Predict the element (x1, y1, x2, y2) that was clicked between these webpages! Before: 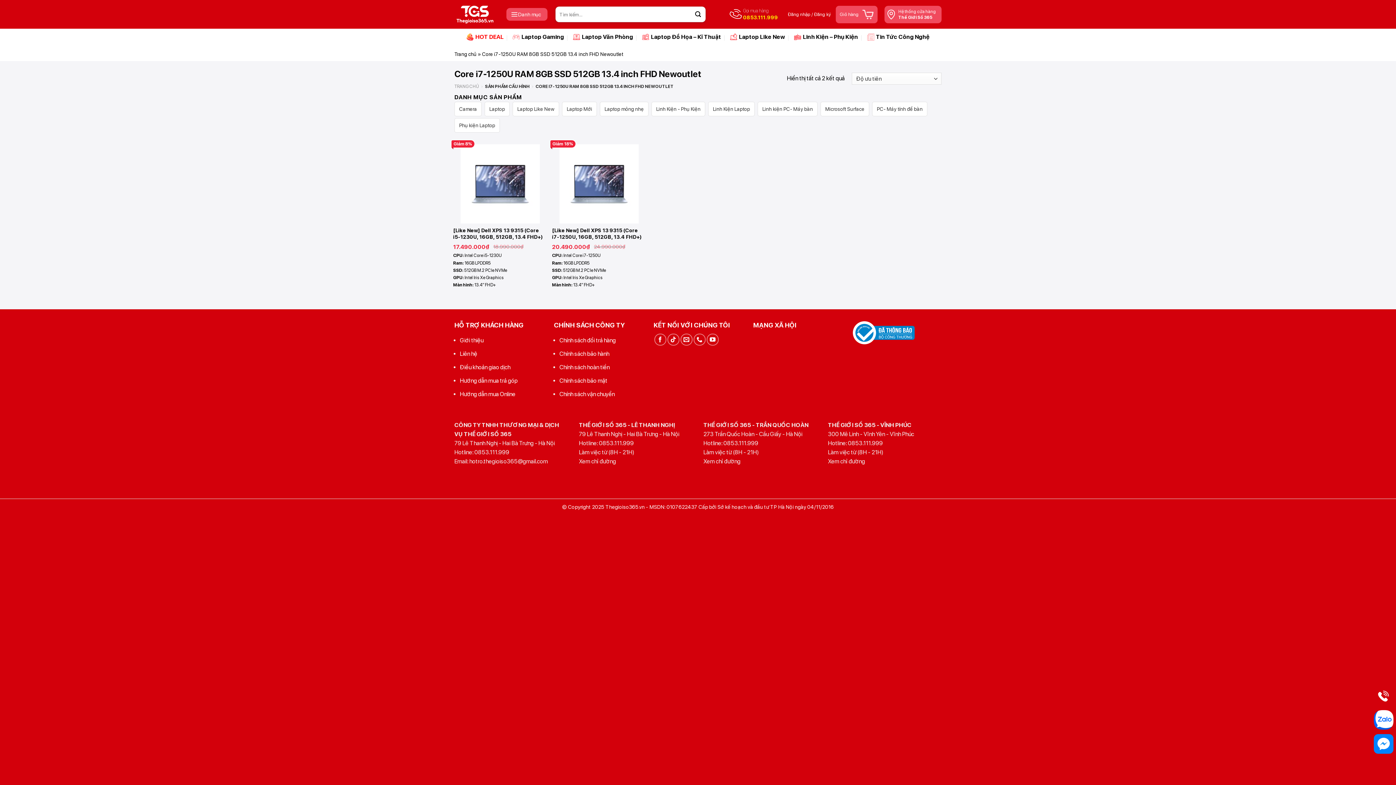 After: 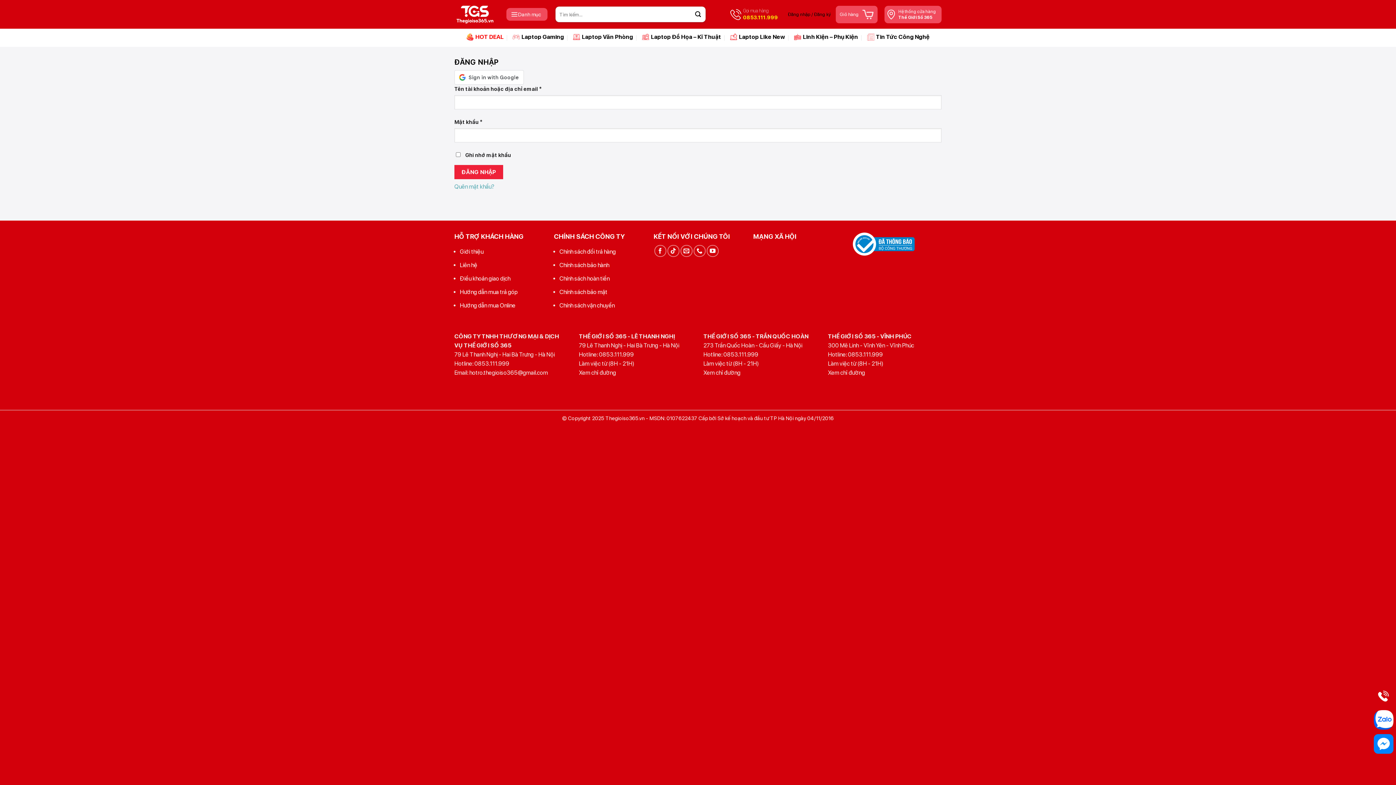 Action: bbox: (788, 7, 830, 20) label: Đăng nhập / Đăng ký